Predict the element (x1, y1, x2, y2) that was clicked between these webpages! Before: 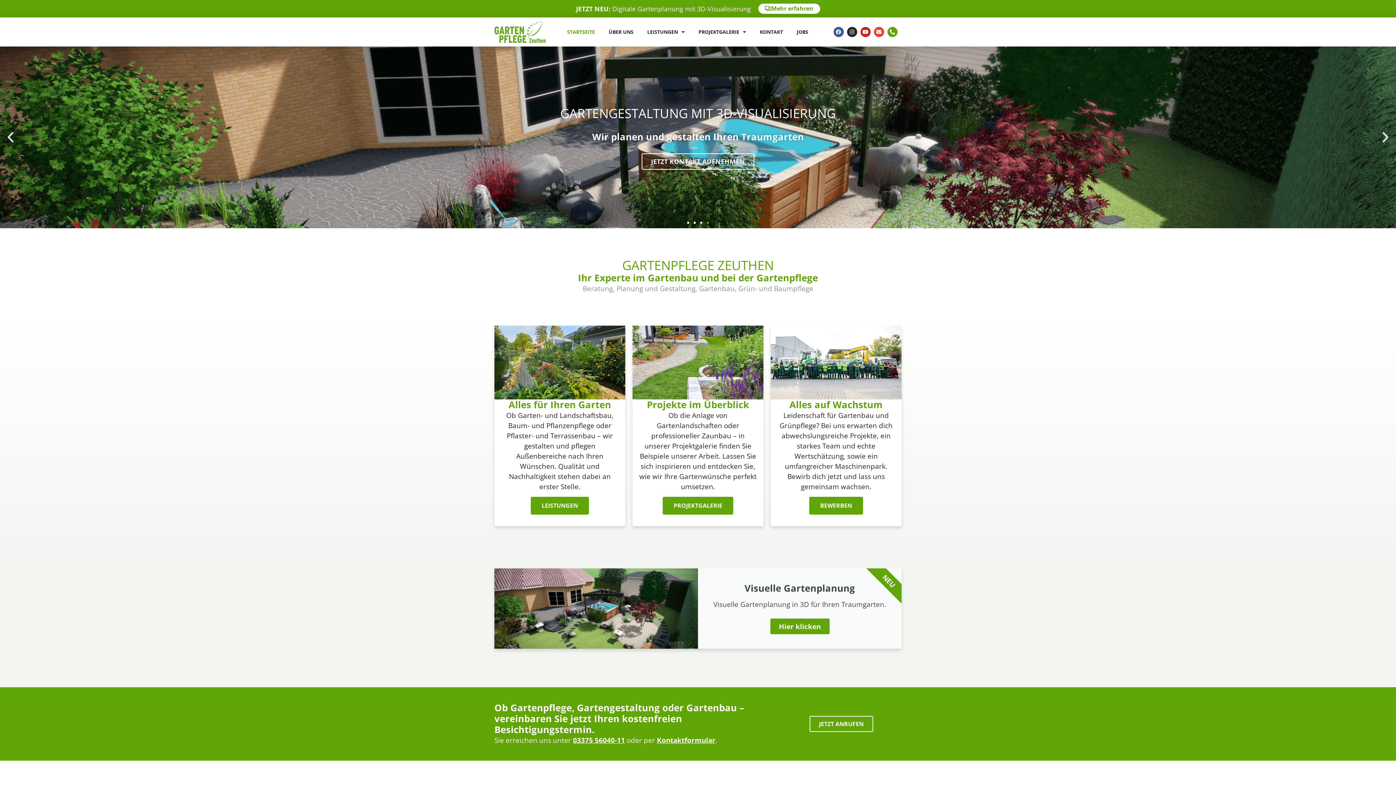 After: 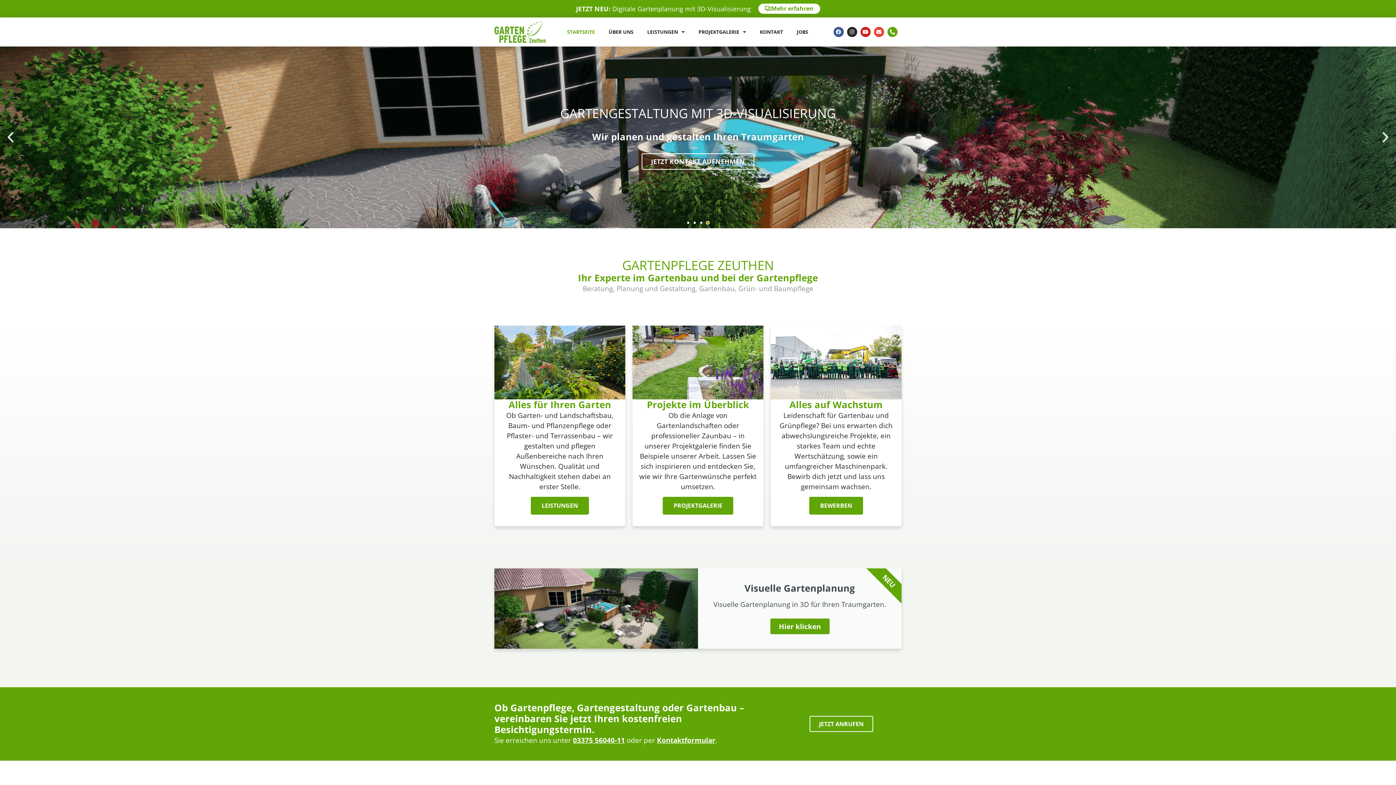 Action: label: Go to slide 4 bbox: (706, 221, 709, 224)